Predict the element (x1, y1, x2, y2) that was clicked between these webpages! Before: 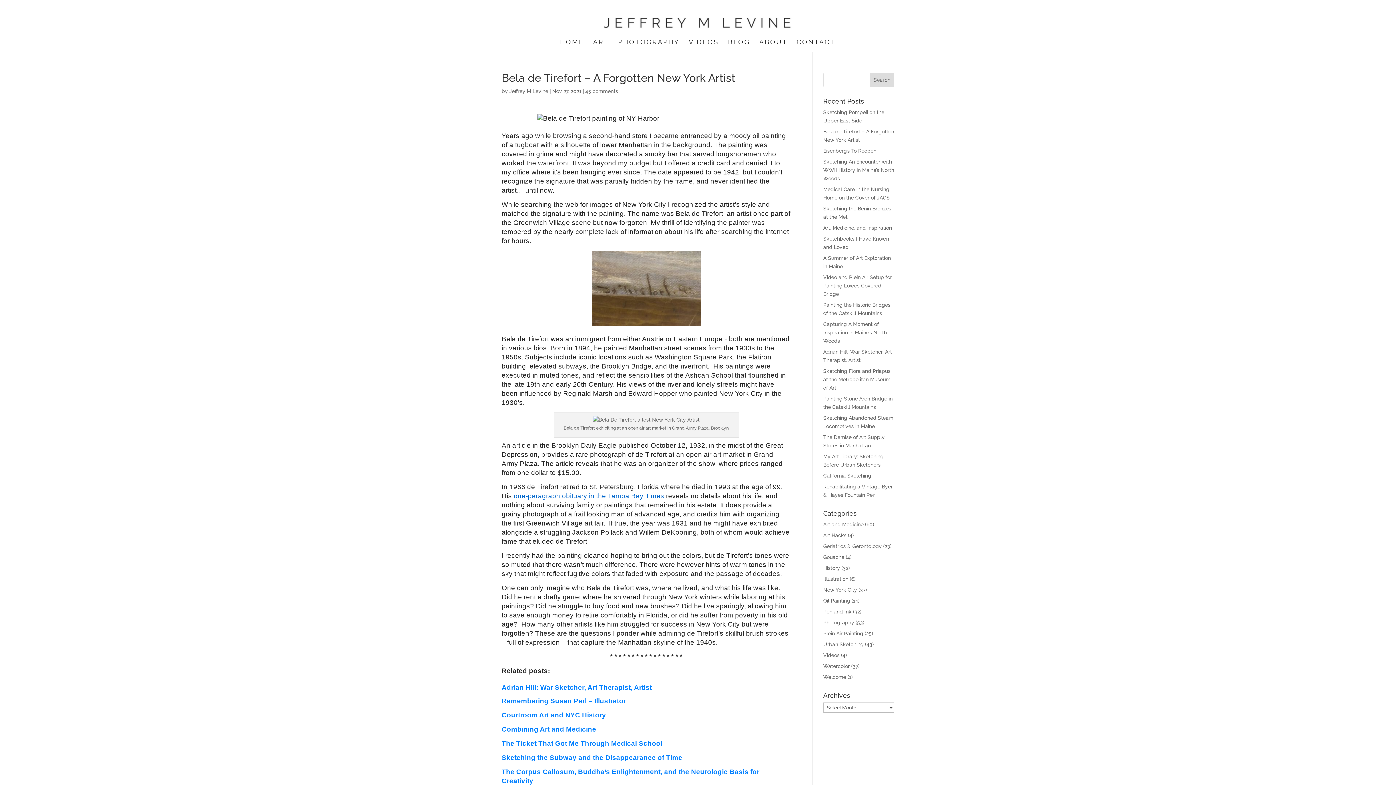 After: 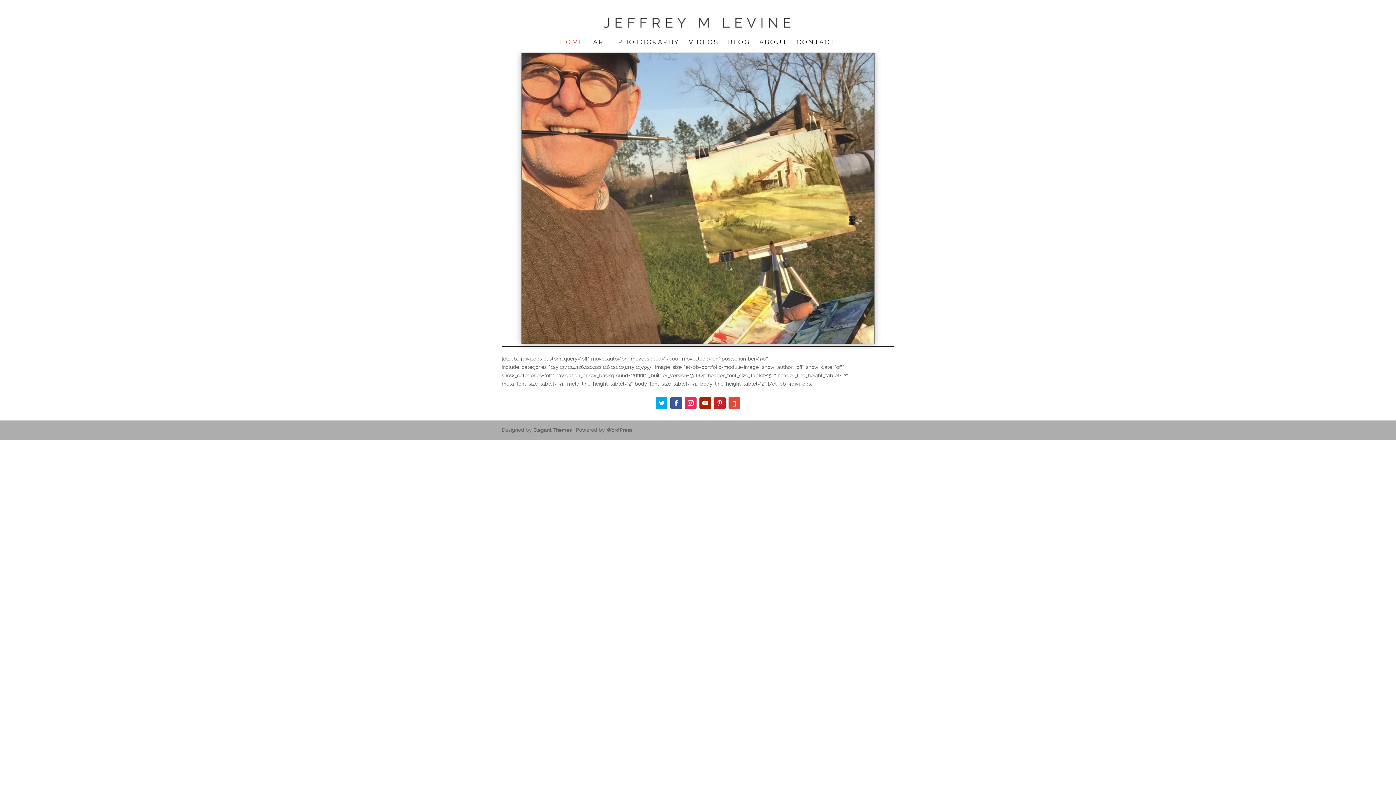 Action: bbox: (589, 15, 807, 21)